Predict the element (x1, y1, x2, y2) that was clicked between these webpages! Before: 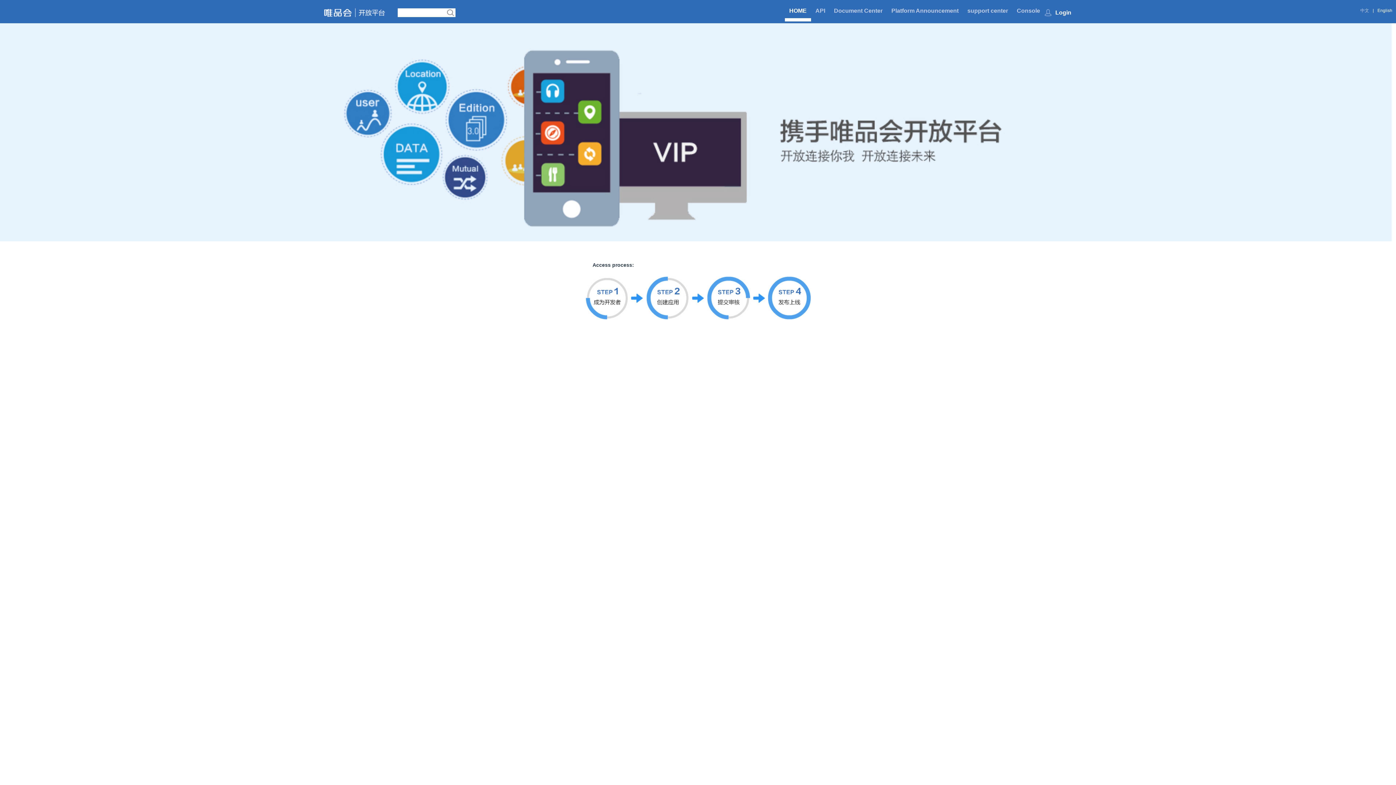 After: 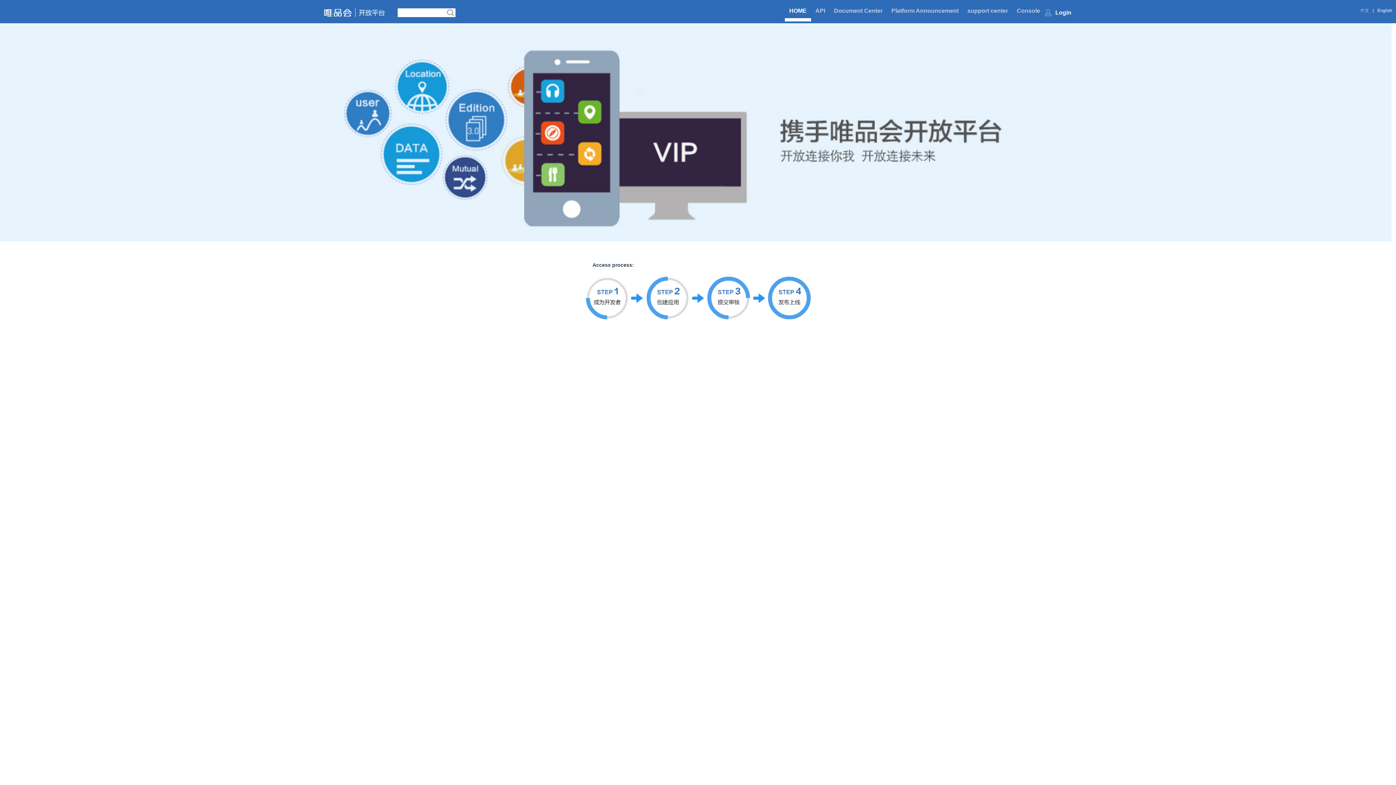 Action: bbox: (324, 7, 385, 17)